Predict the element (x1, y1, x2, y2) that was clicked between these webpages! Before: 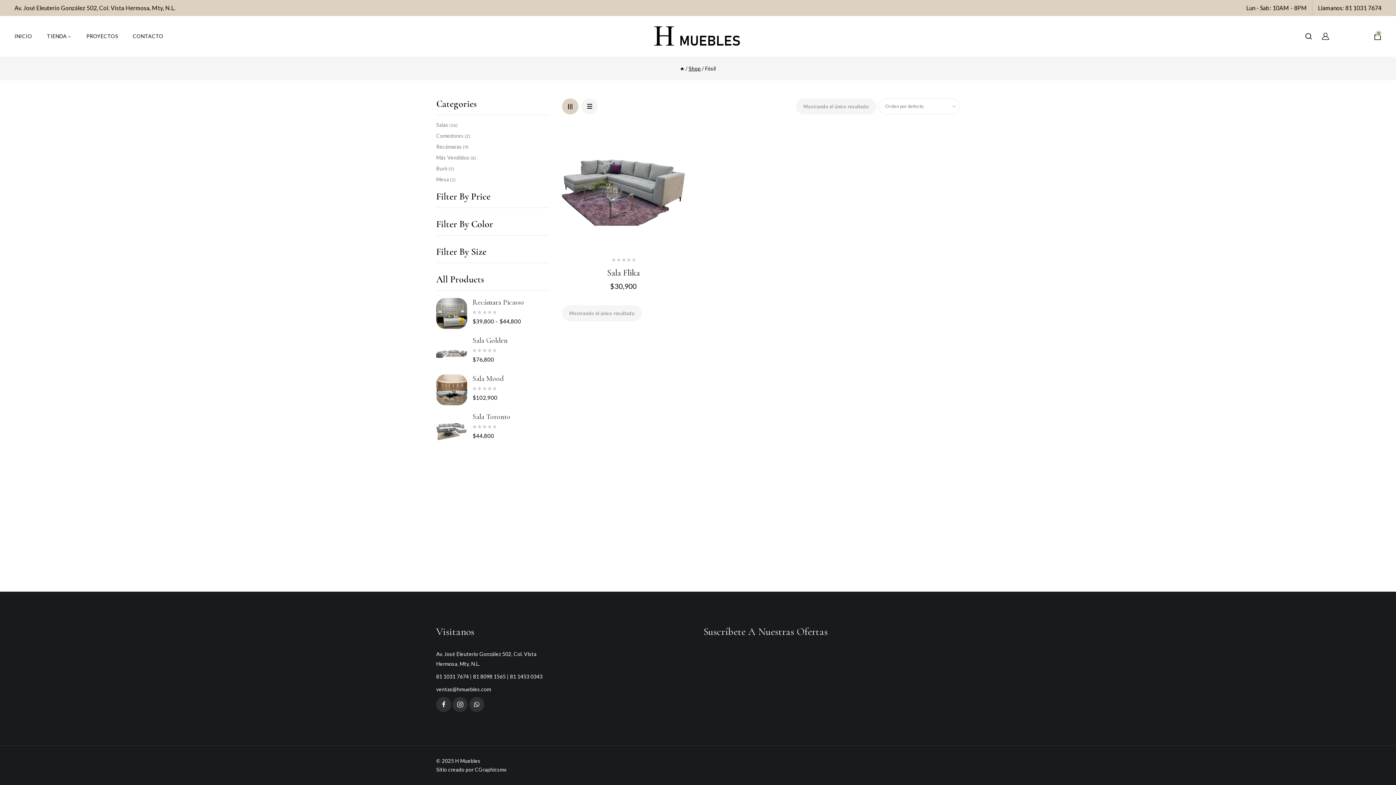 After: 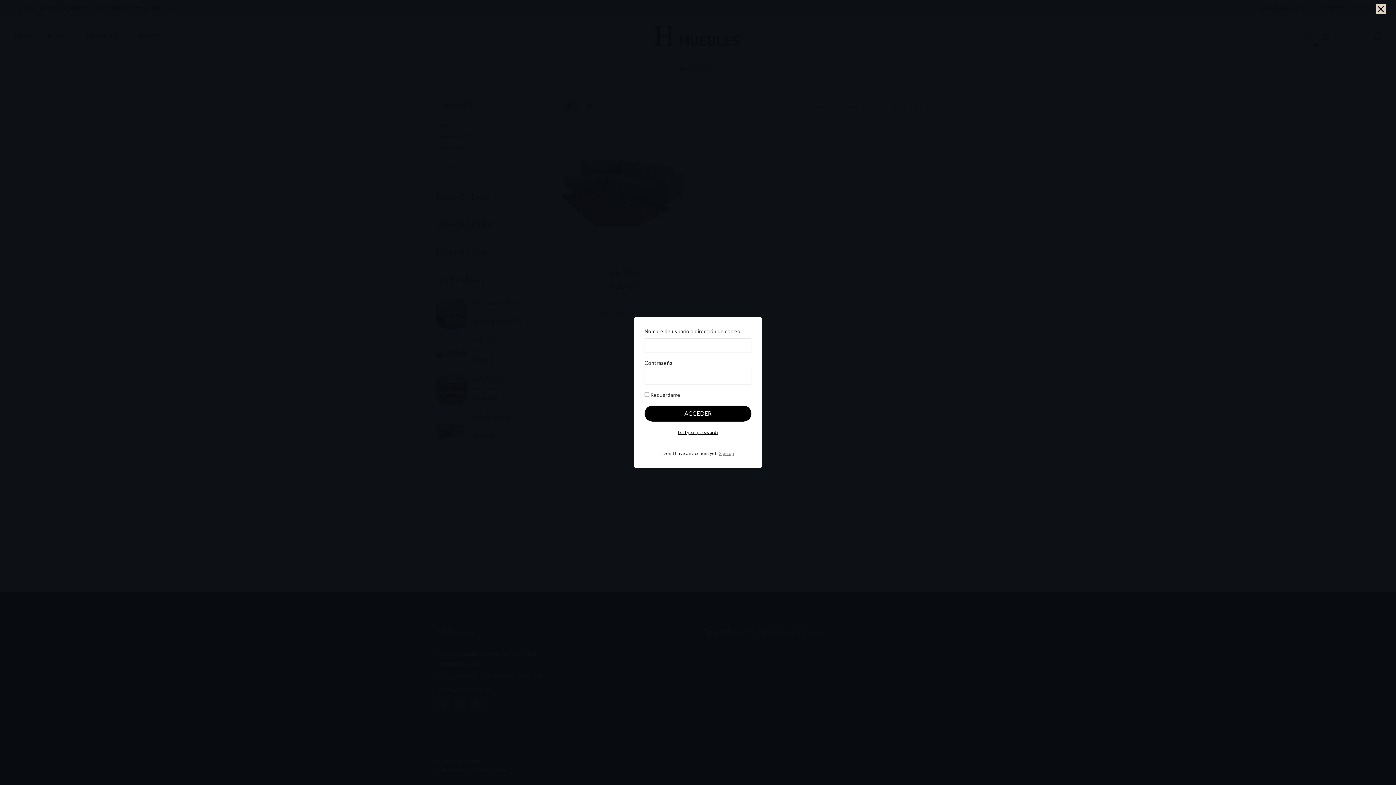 Action: bbox: (1321, 32, 1329, 40)